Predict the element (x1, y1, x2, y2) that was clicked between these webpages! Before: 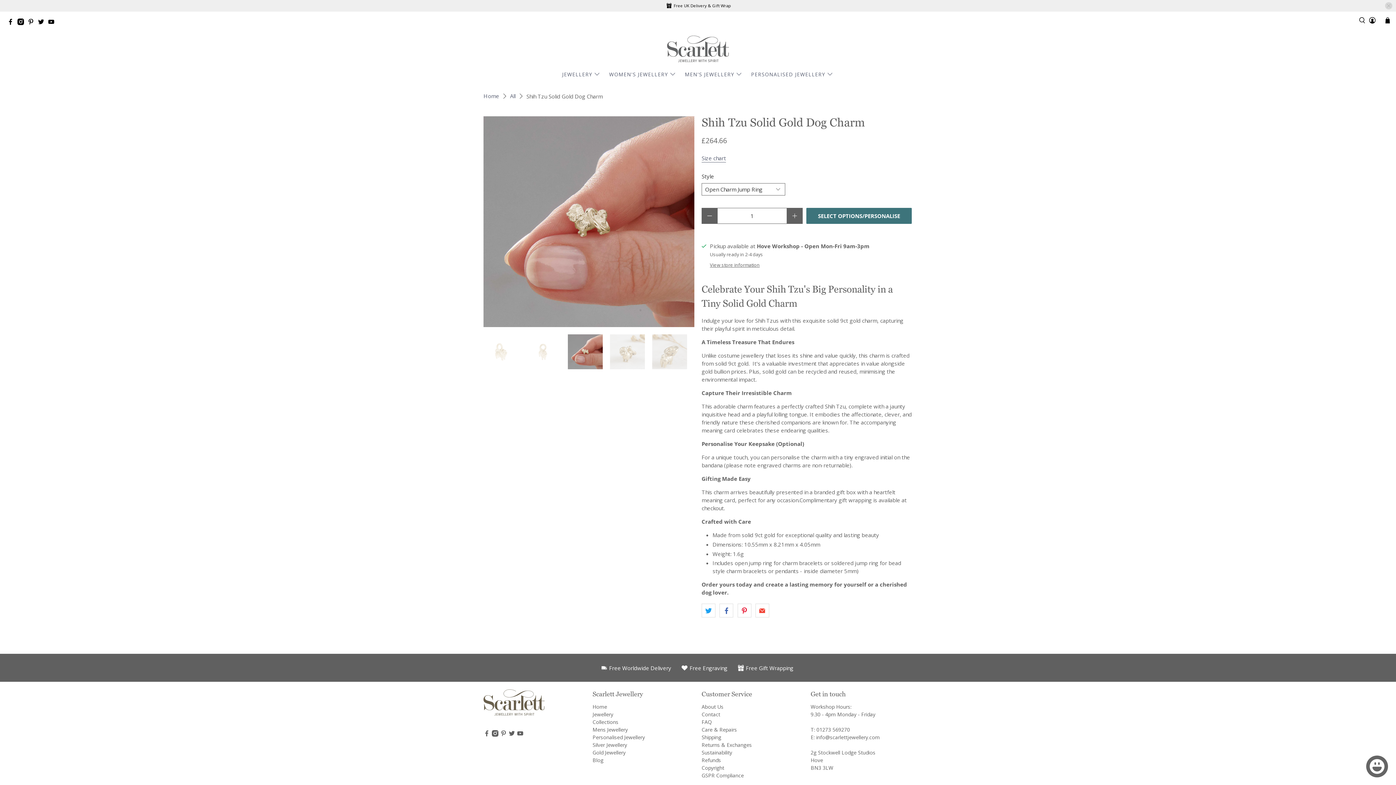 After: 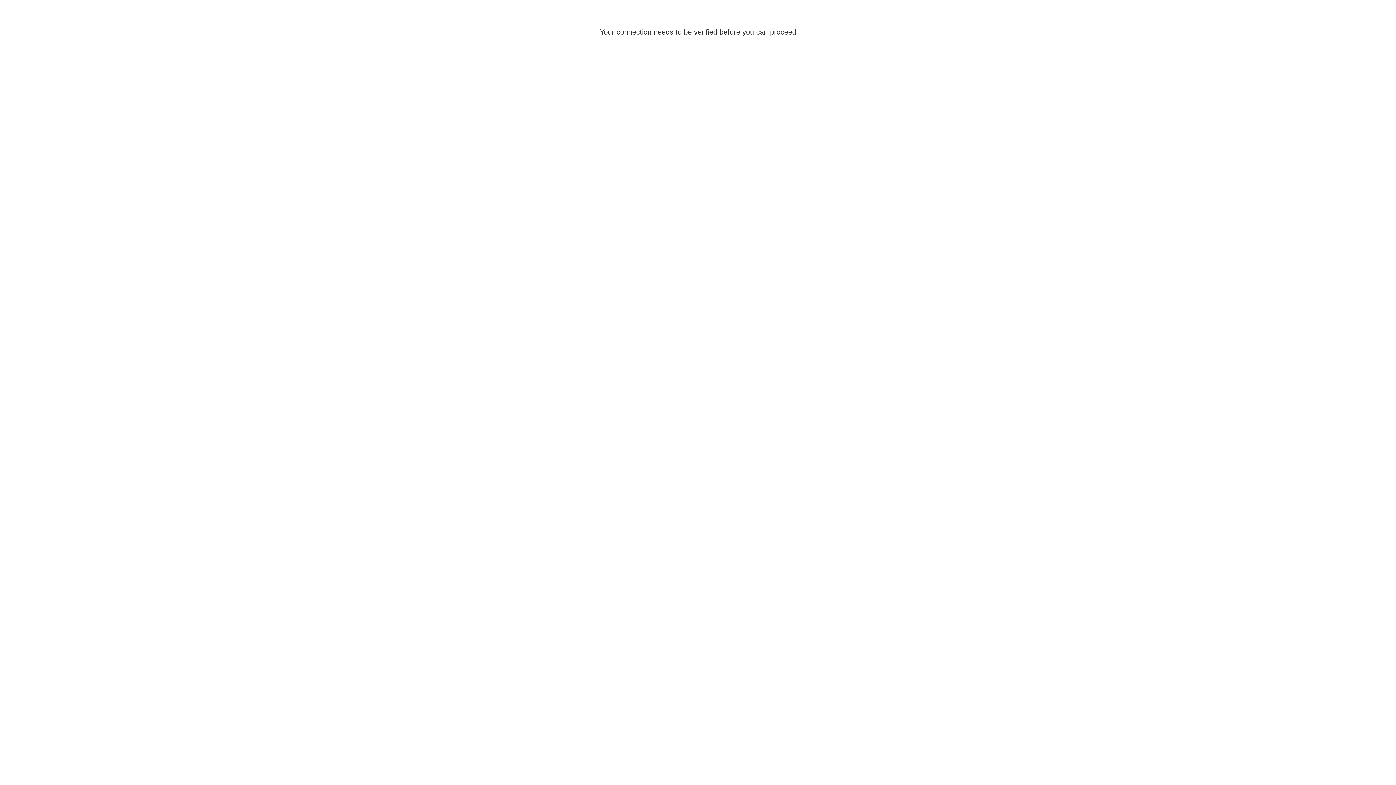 Action: bbox: (1367, 11, 1377, 29)